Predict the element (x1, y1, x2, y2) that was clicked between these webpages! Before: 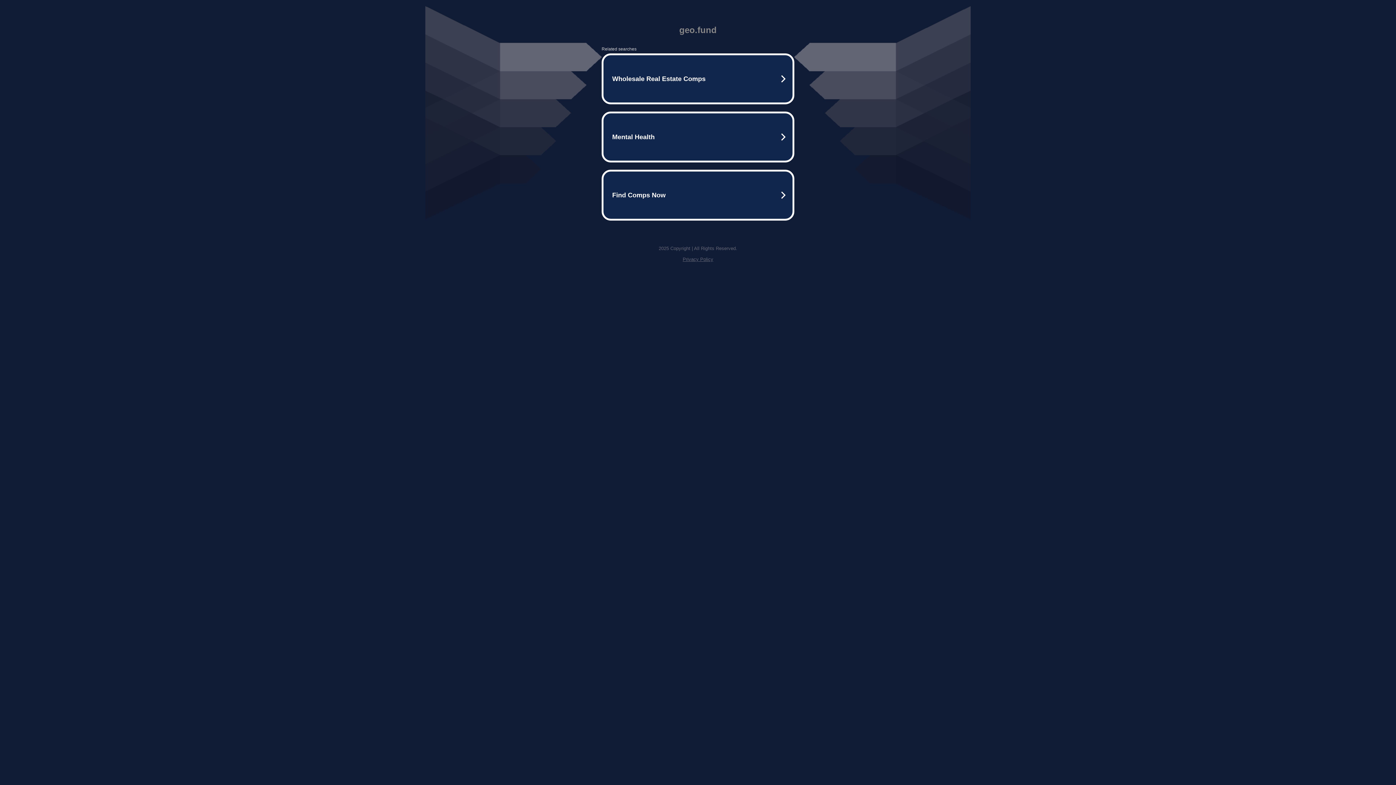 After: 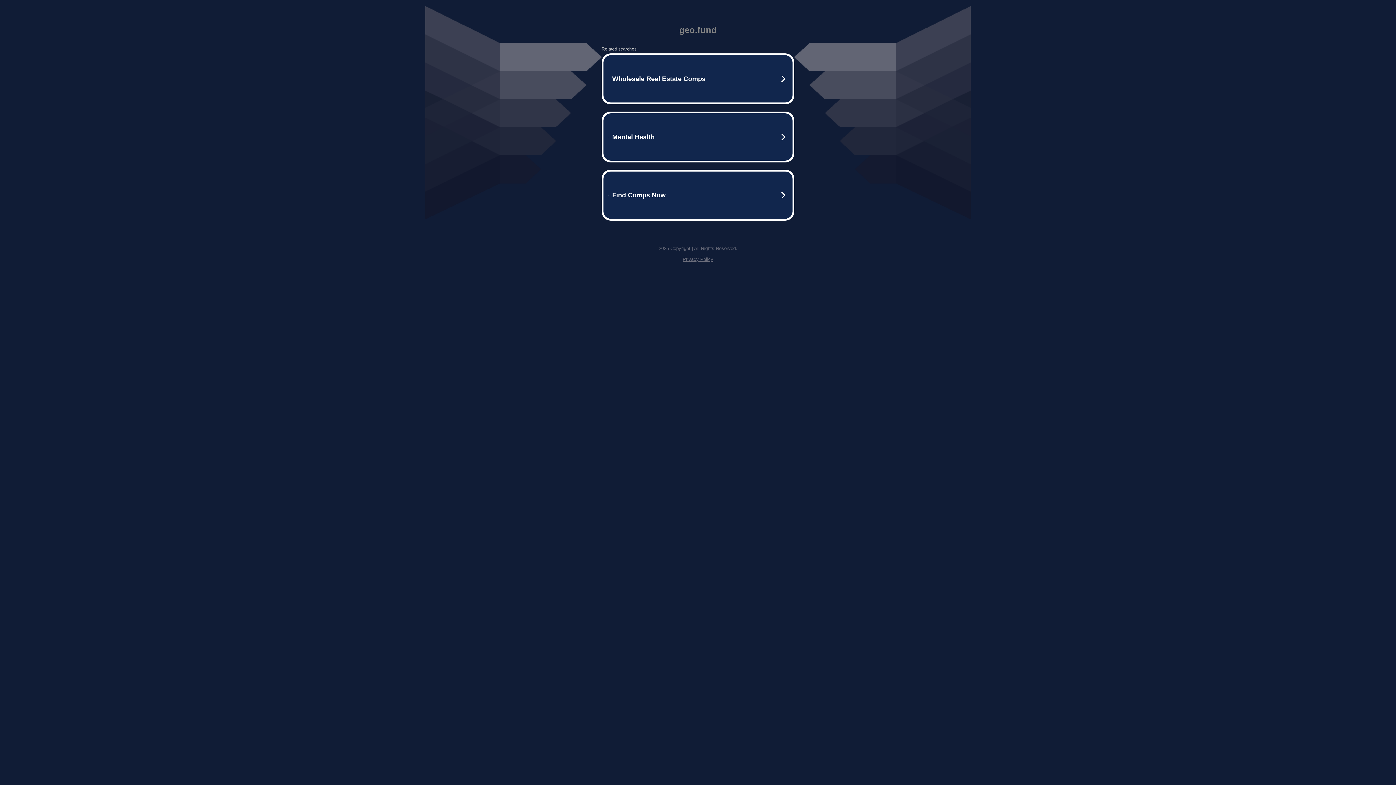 Action: bbox: (682, 256, 713, 262) label: Privacy Policy